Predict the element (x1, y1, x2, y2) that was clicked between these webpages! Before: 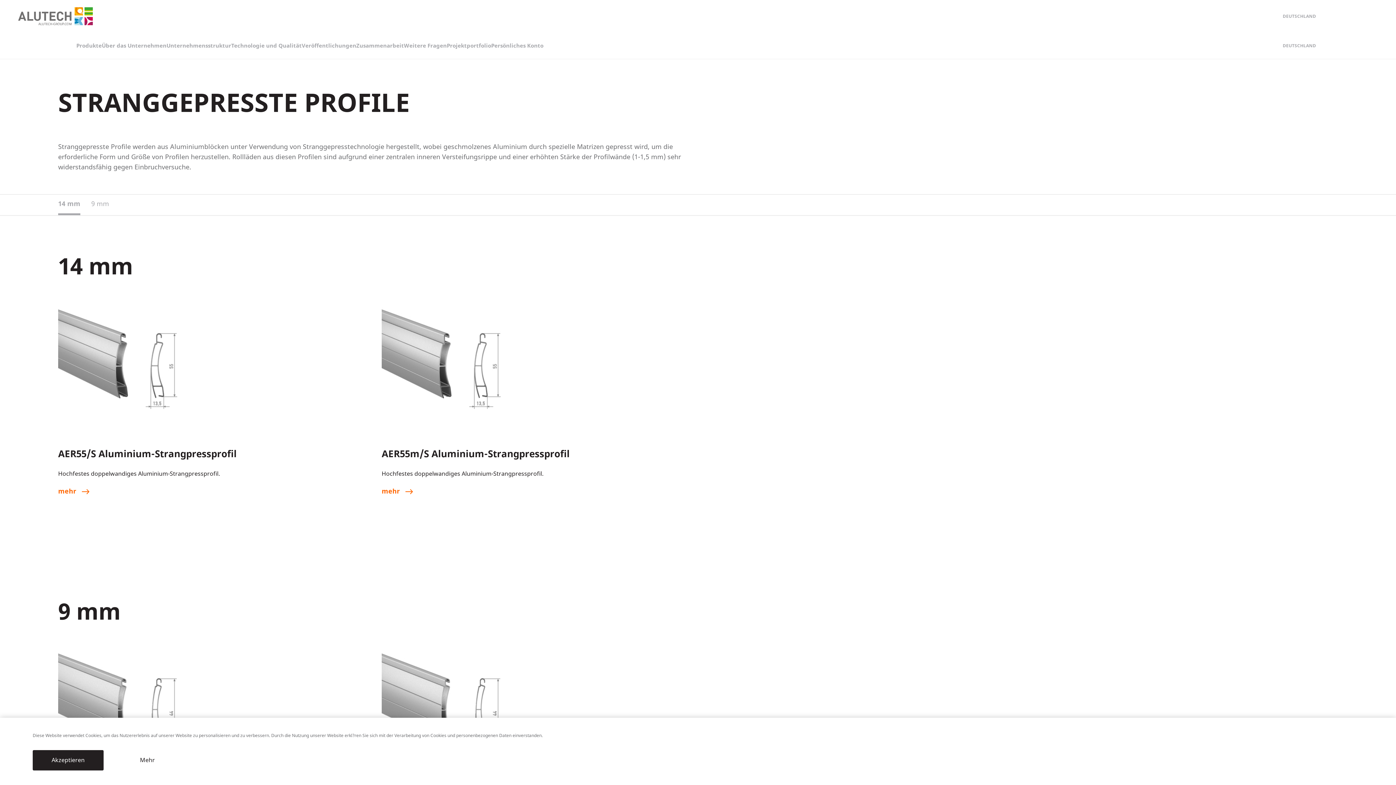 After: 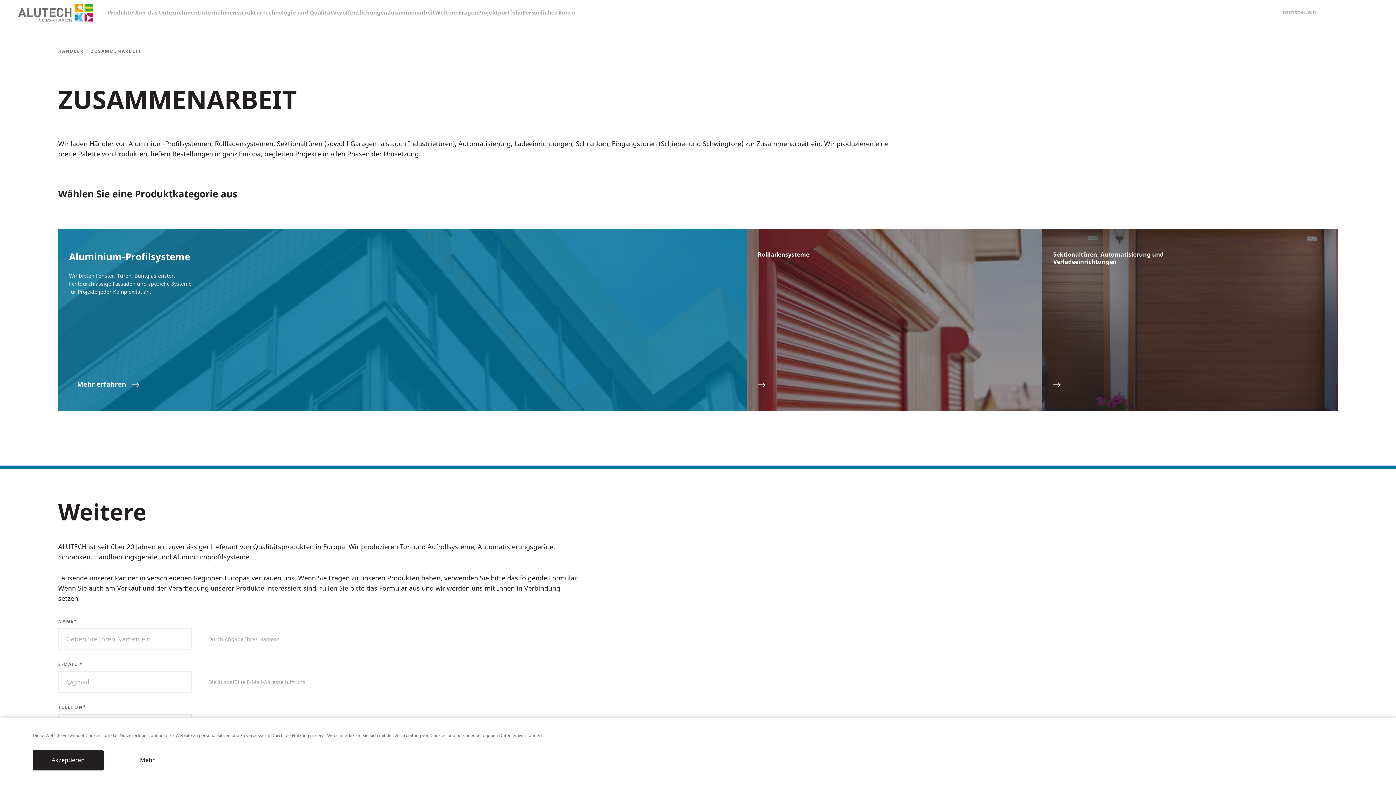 Action: bbox: (356, 33, 404, 59) label: Zusammenarbeit